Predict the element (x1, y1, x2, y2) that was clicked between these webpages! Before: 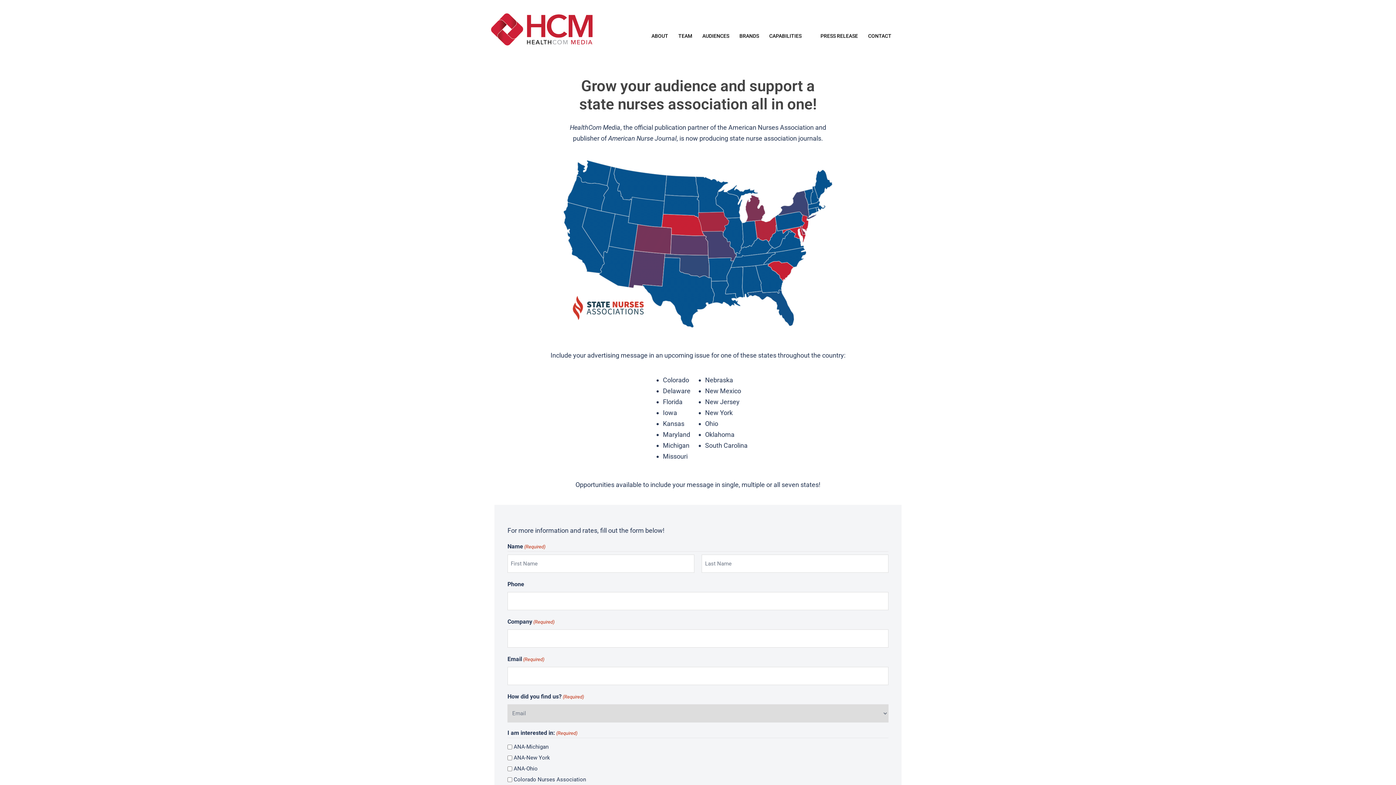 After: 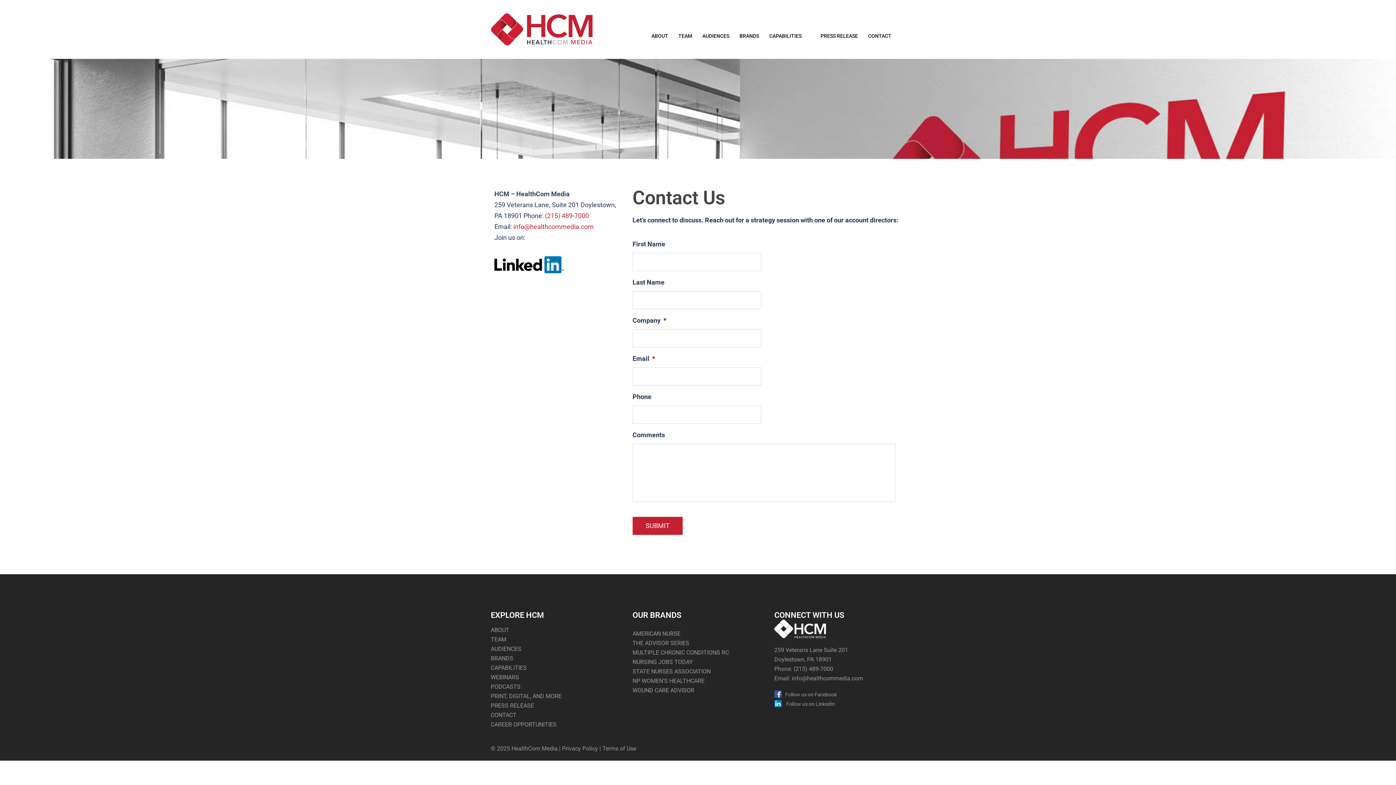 Action: bbox: (868, 31, 891, 40) label: CONTACT